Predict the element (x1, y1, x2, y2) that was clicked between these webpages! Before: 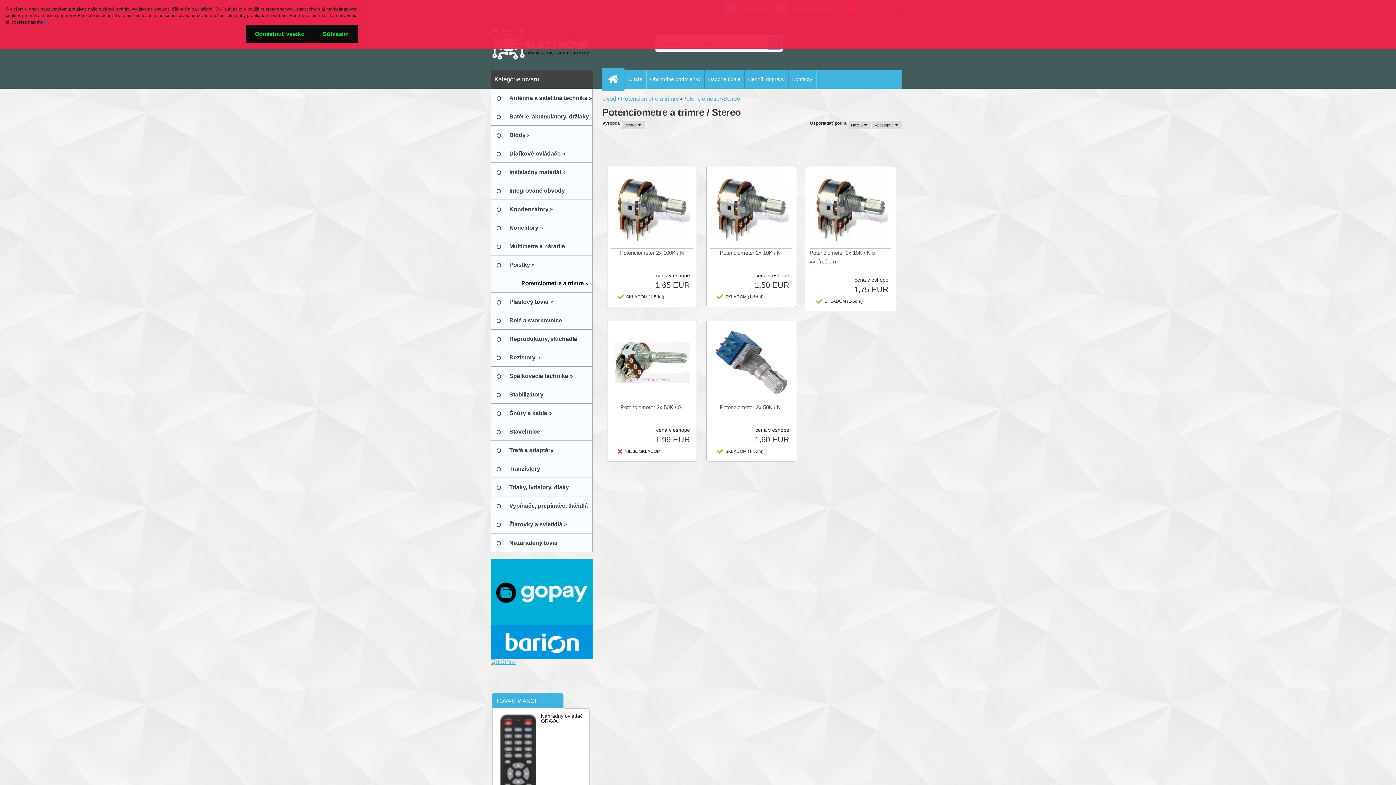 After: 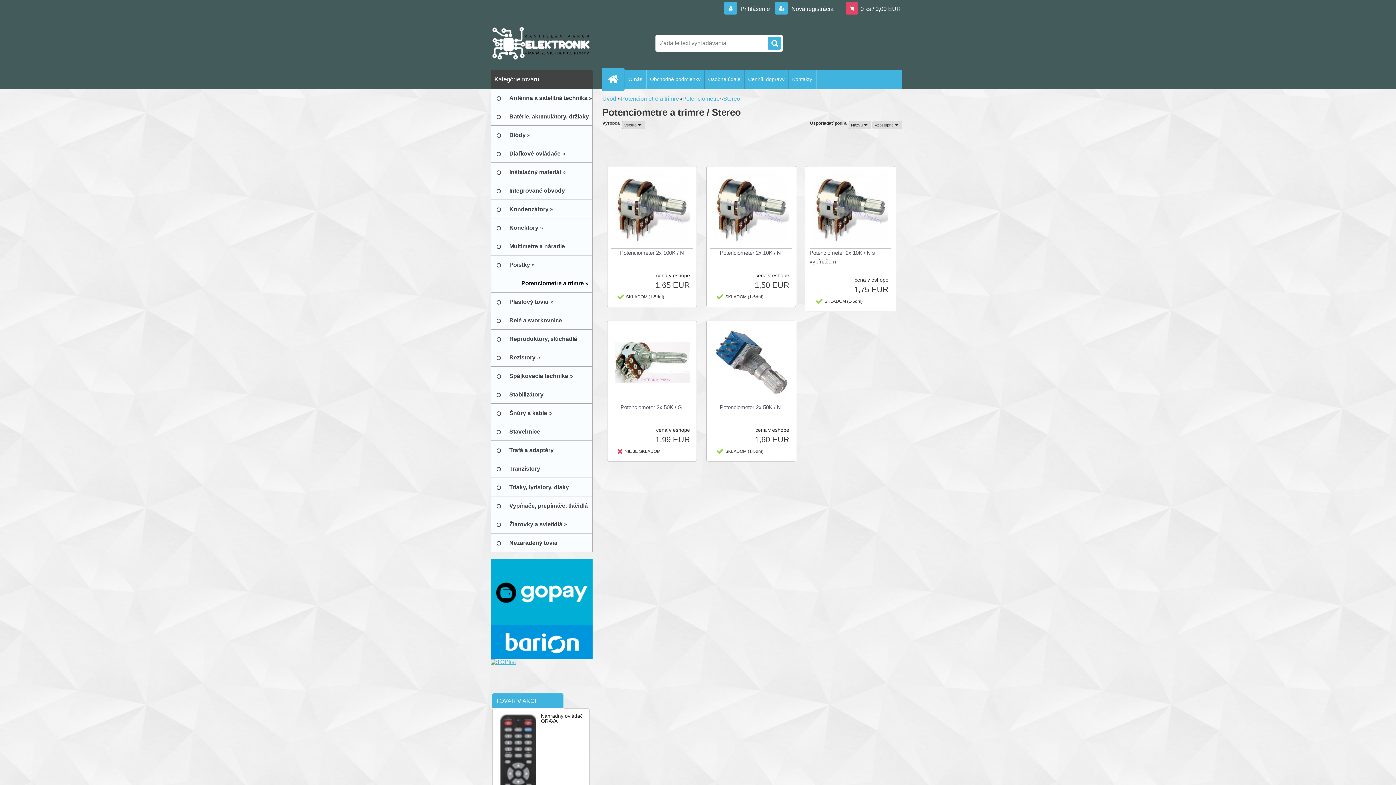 Action: label: Súhlasím bbox: (313, 25, 357, 42)